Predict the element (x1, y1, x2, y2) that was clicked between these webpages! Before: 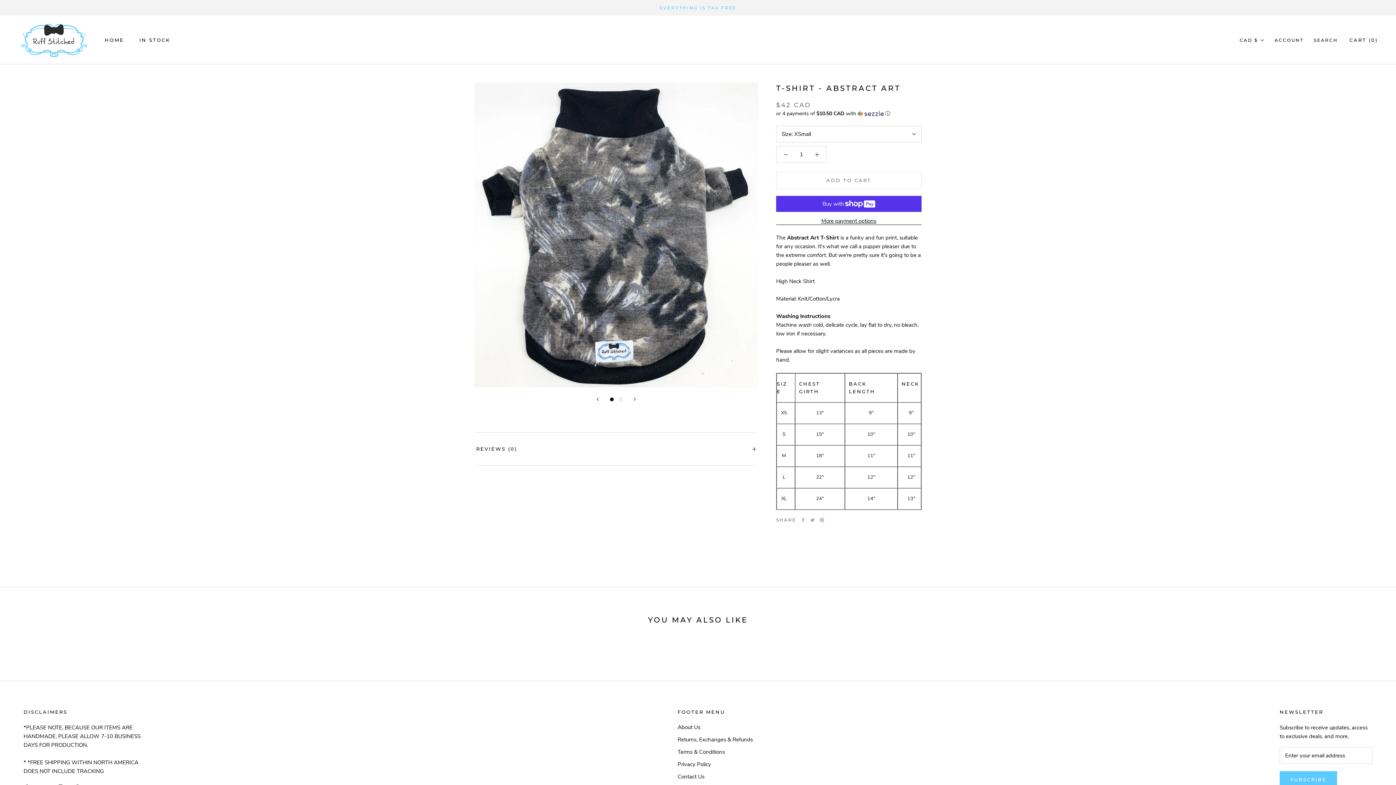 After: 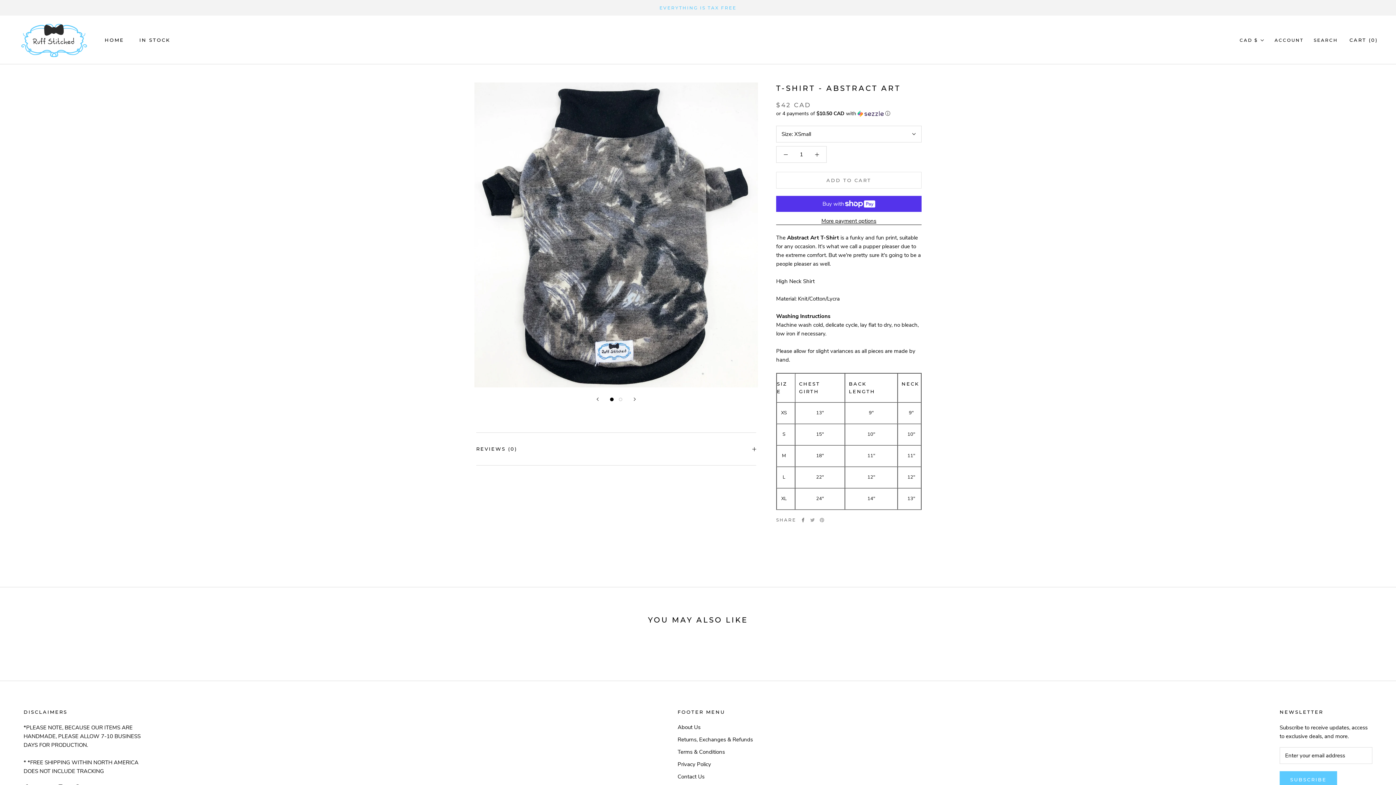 Action: bbox: (801, 518, 805, 522) label: Facebook